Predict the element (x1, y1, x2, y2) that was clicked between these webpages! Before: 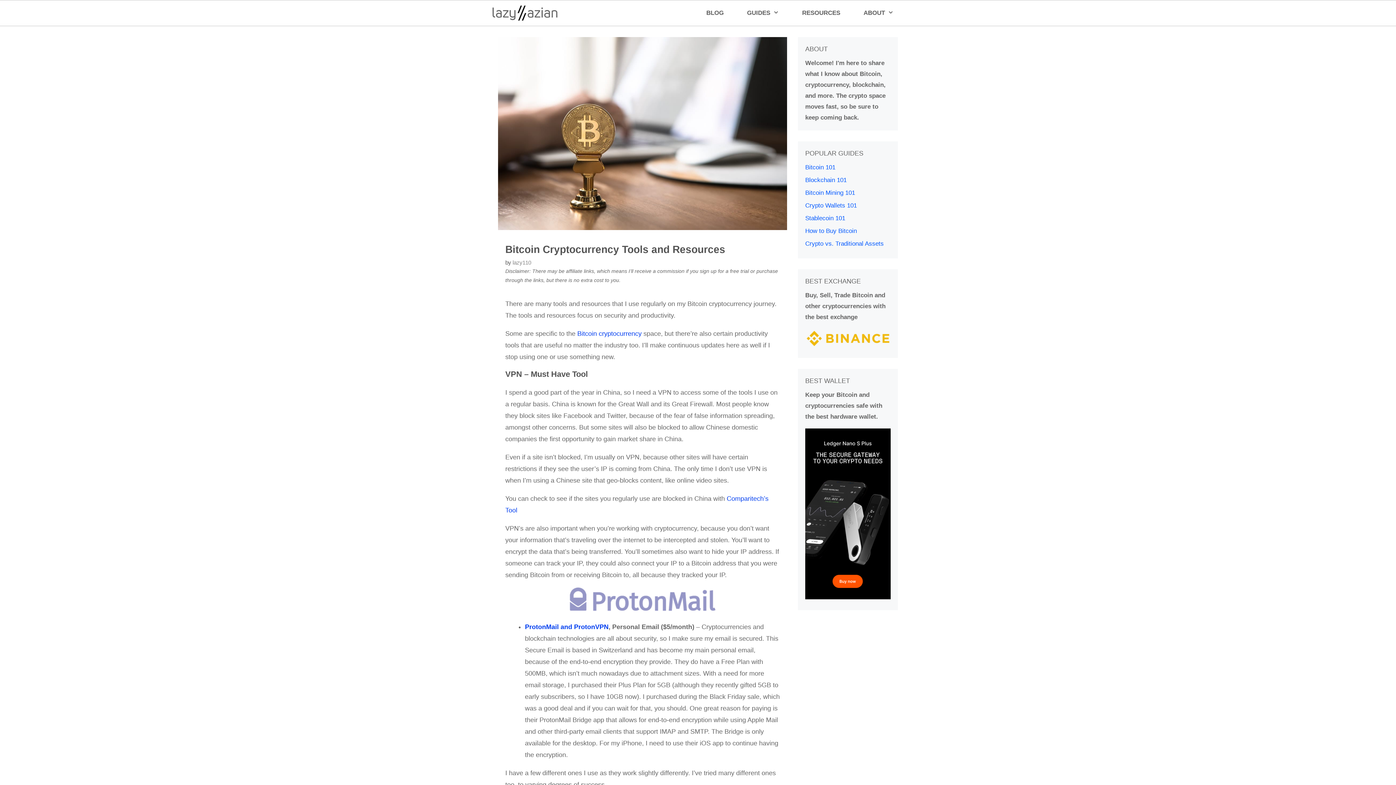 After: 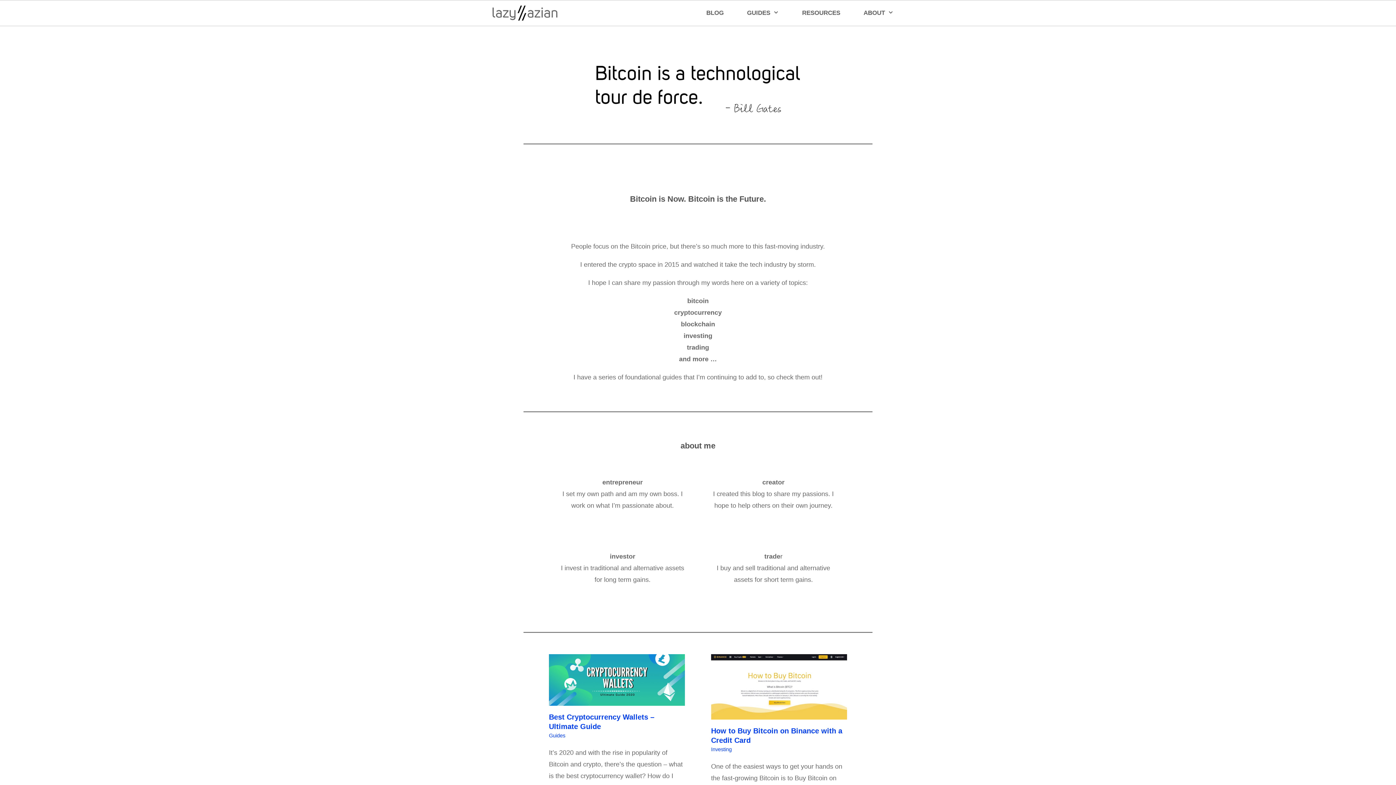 Action: label: lazy110 bbox: (512, 259, 531, 265)